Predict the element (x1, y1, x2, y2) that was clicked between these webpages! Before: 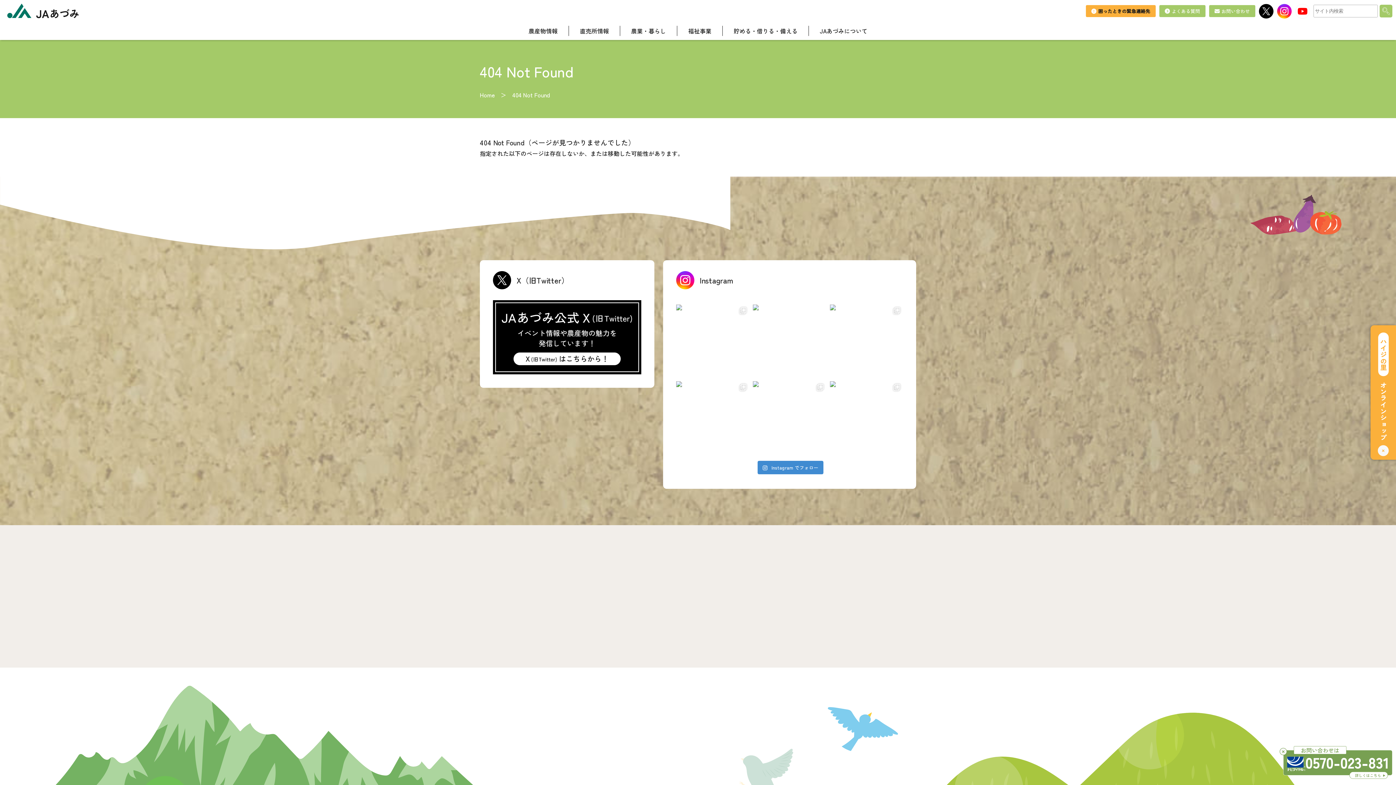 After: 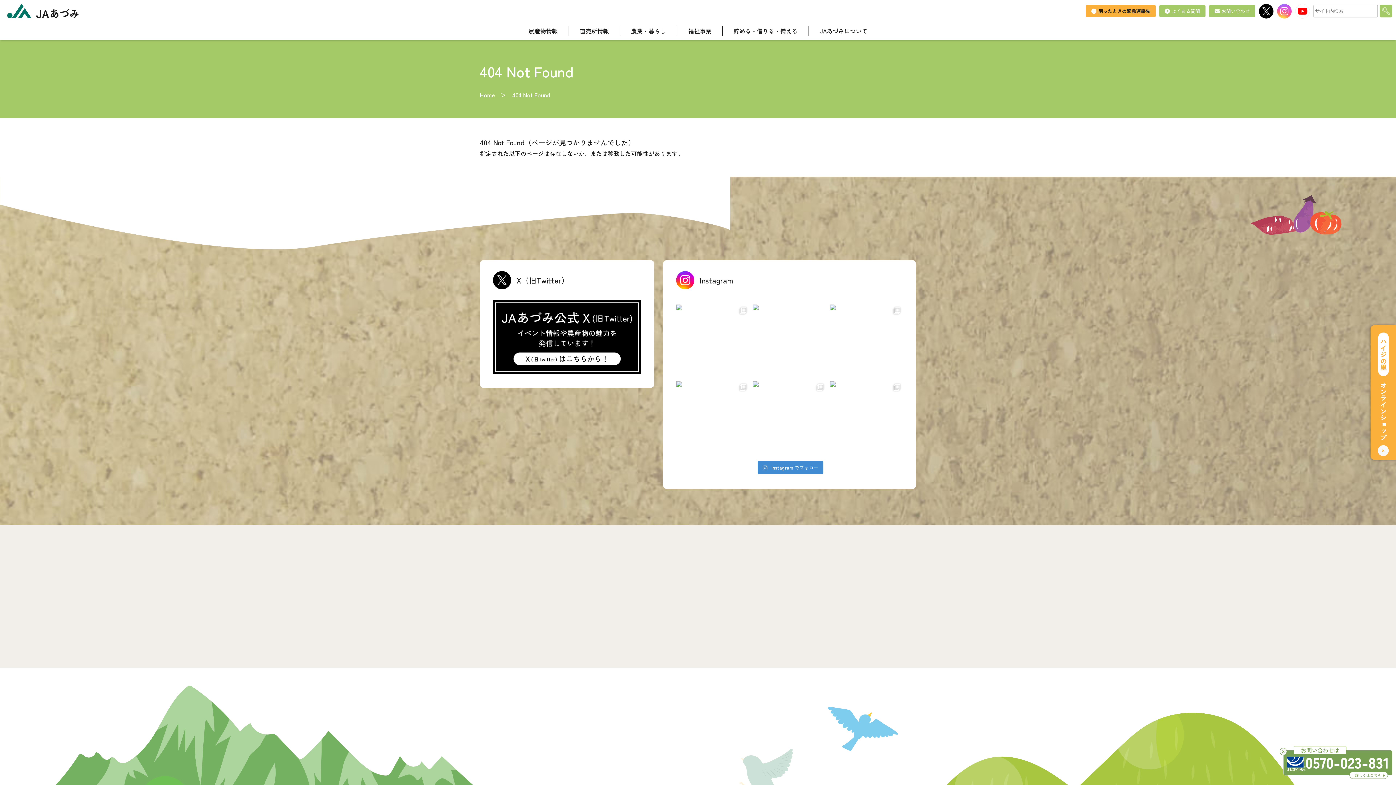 Action: bbox: (1277, 3, 1292, 18)